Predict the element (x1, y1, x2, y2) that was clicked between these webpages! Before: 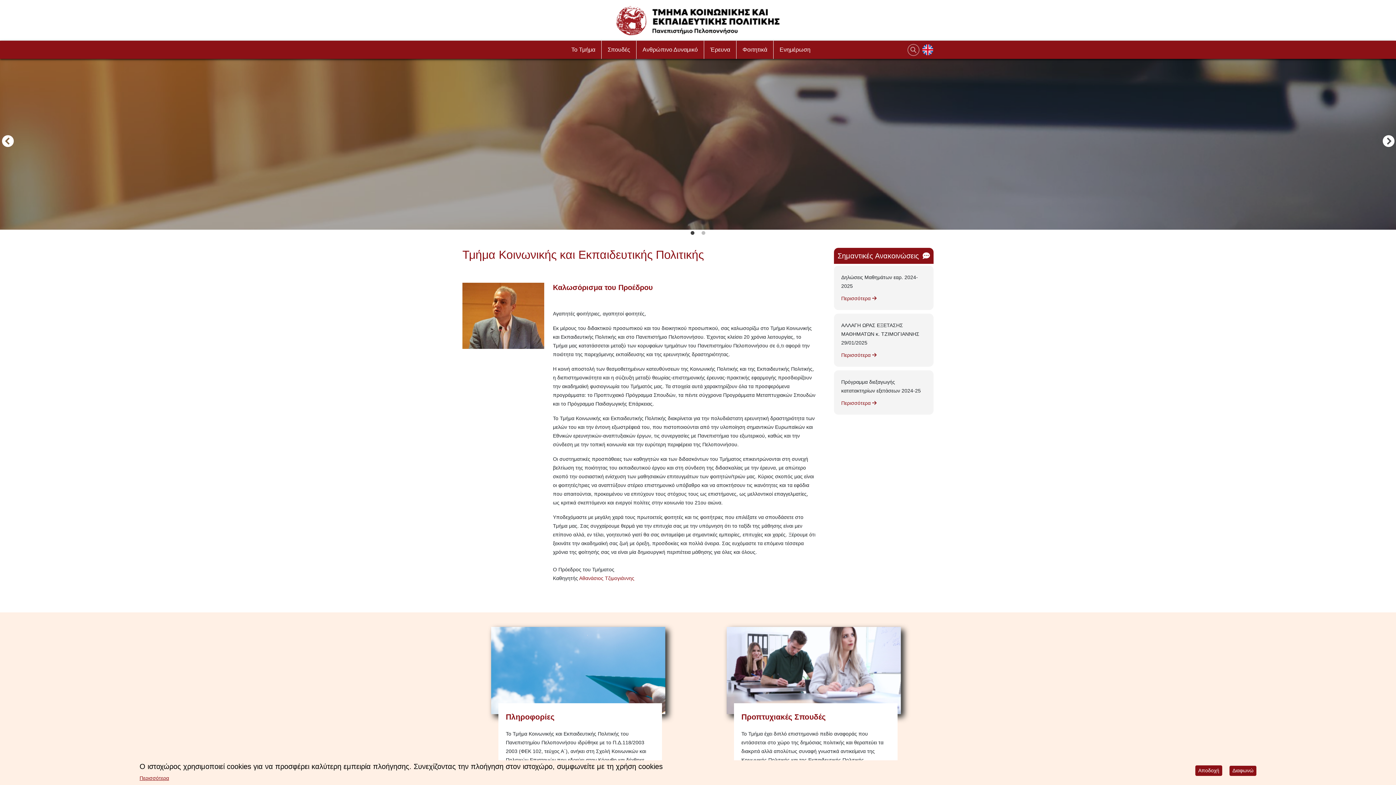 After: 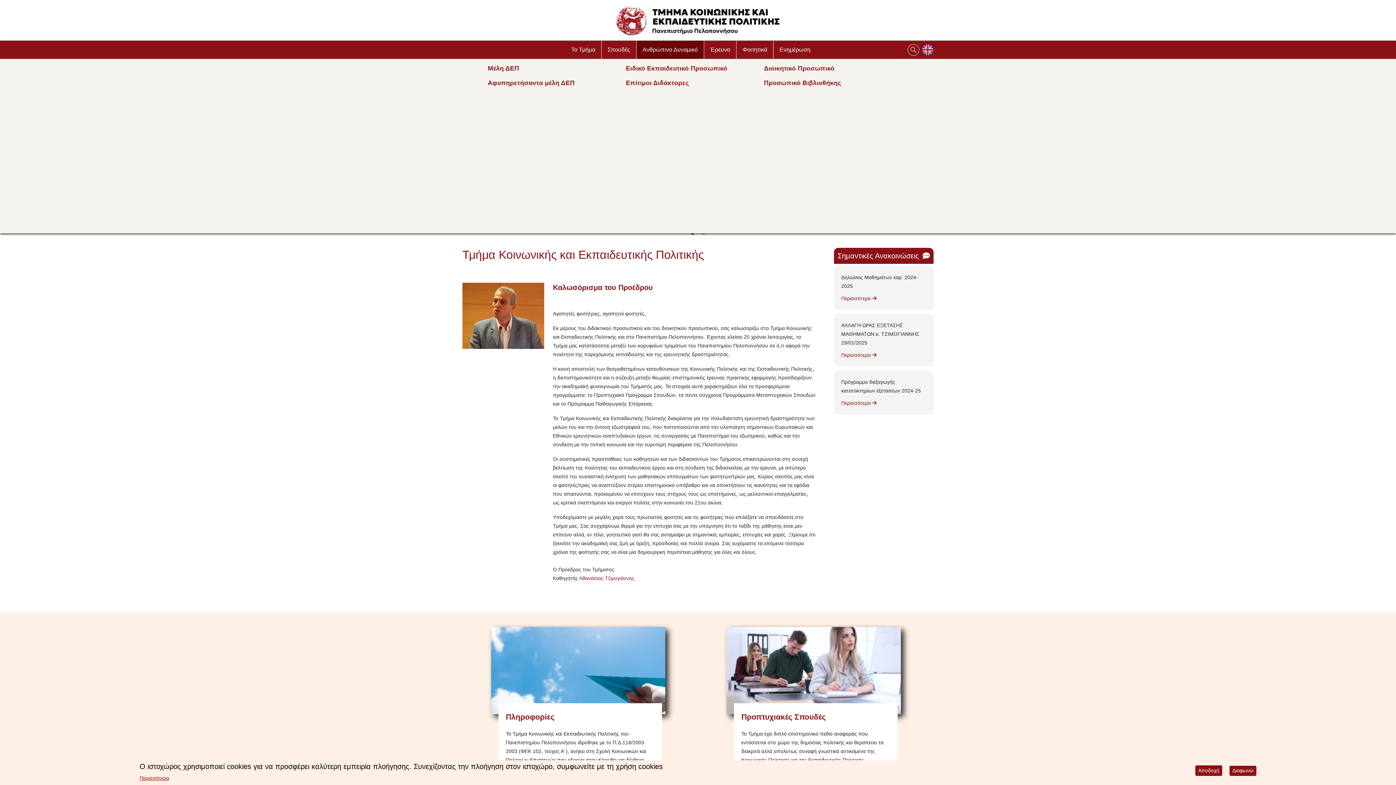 Action: bbox: (636, 40, 703, 58) label: Ανθρώπινο Δυναμικό